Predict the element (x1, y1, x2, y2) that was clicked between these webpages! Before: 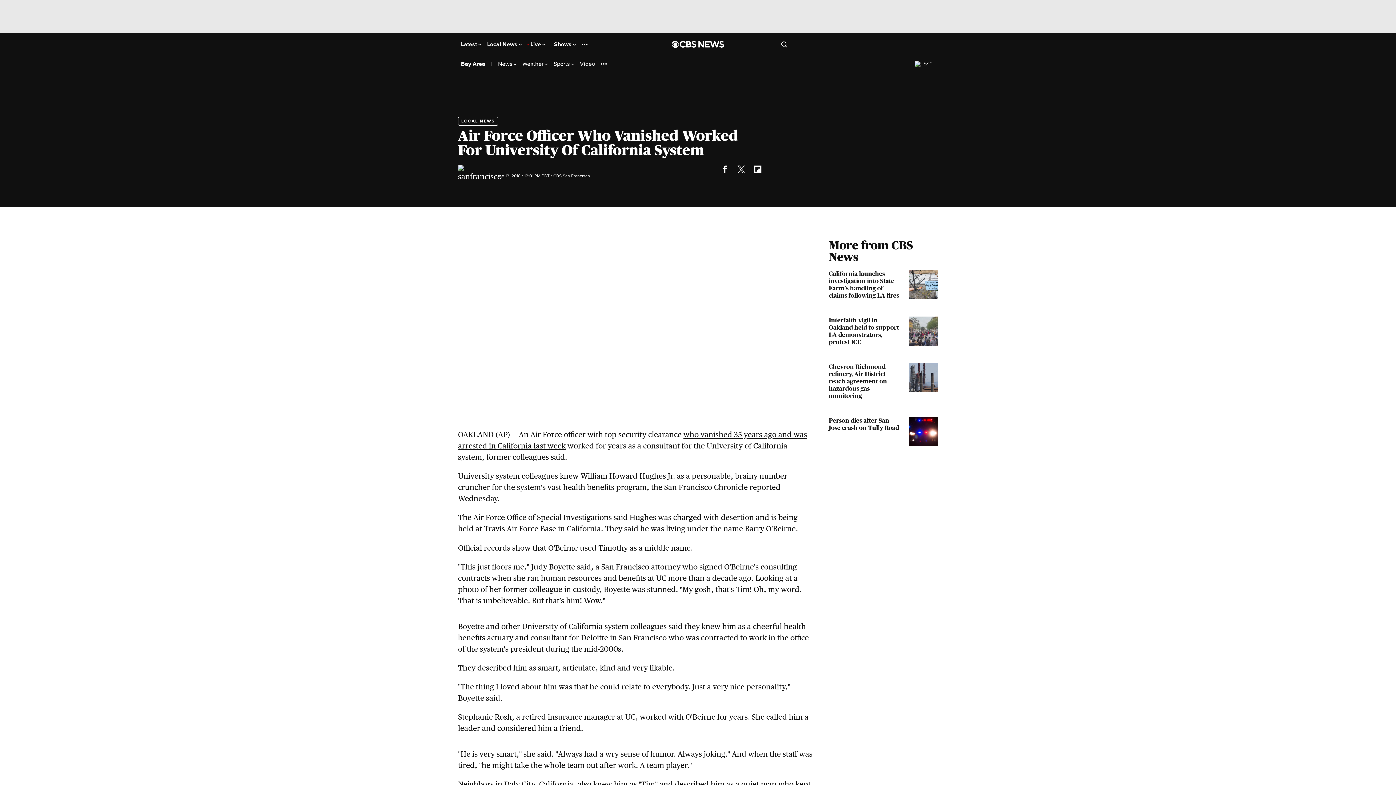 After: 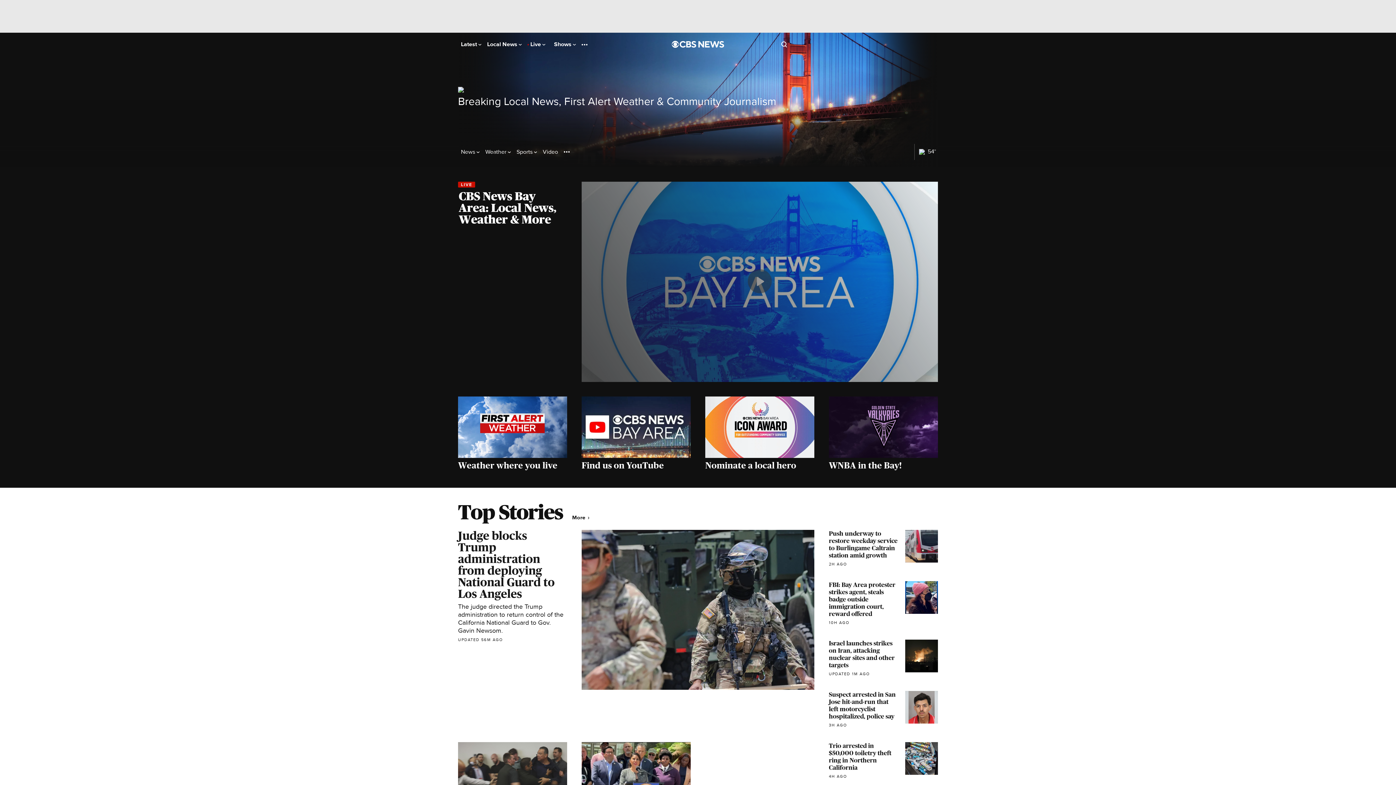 Action: label: Bay Area bbox: (461, 60, 485, 67)